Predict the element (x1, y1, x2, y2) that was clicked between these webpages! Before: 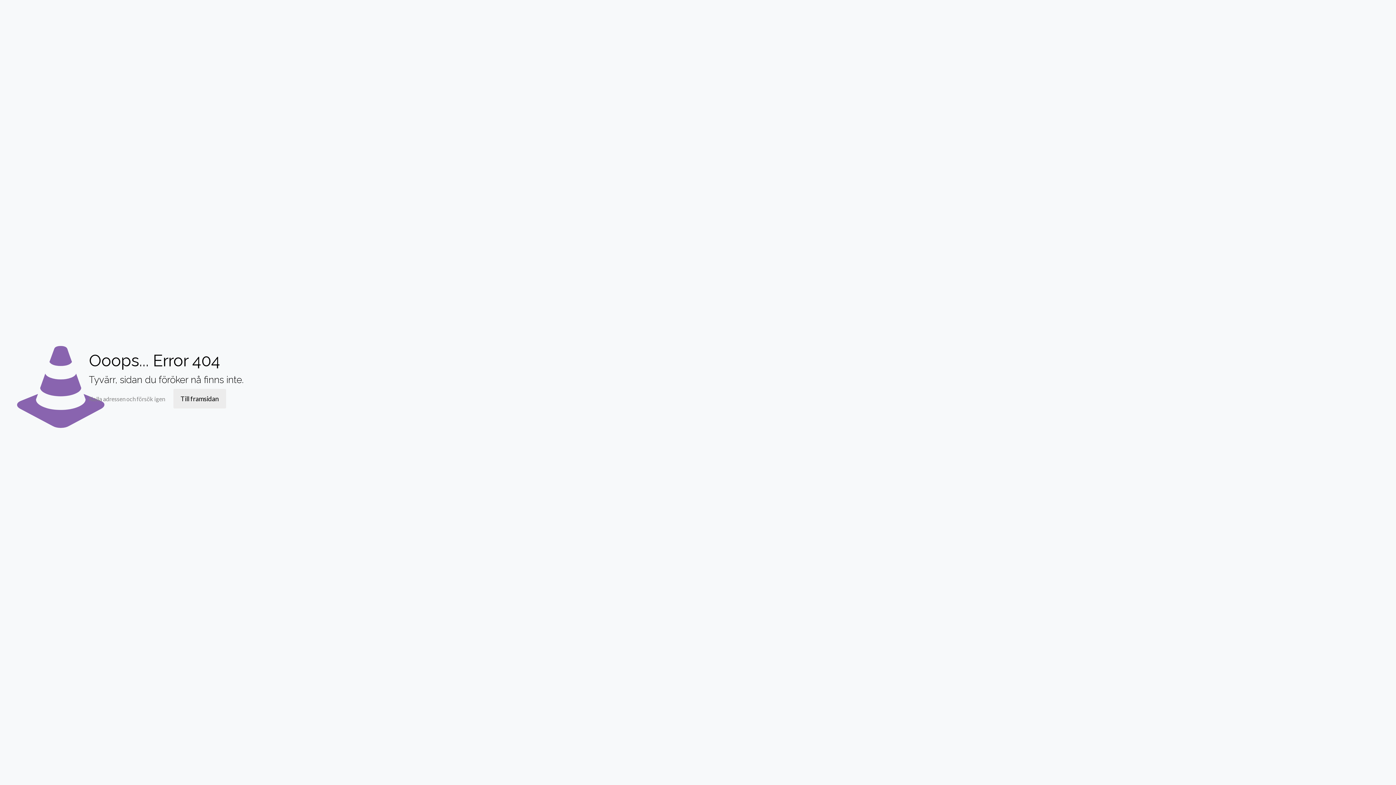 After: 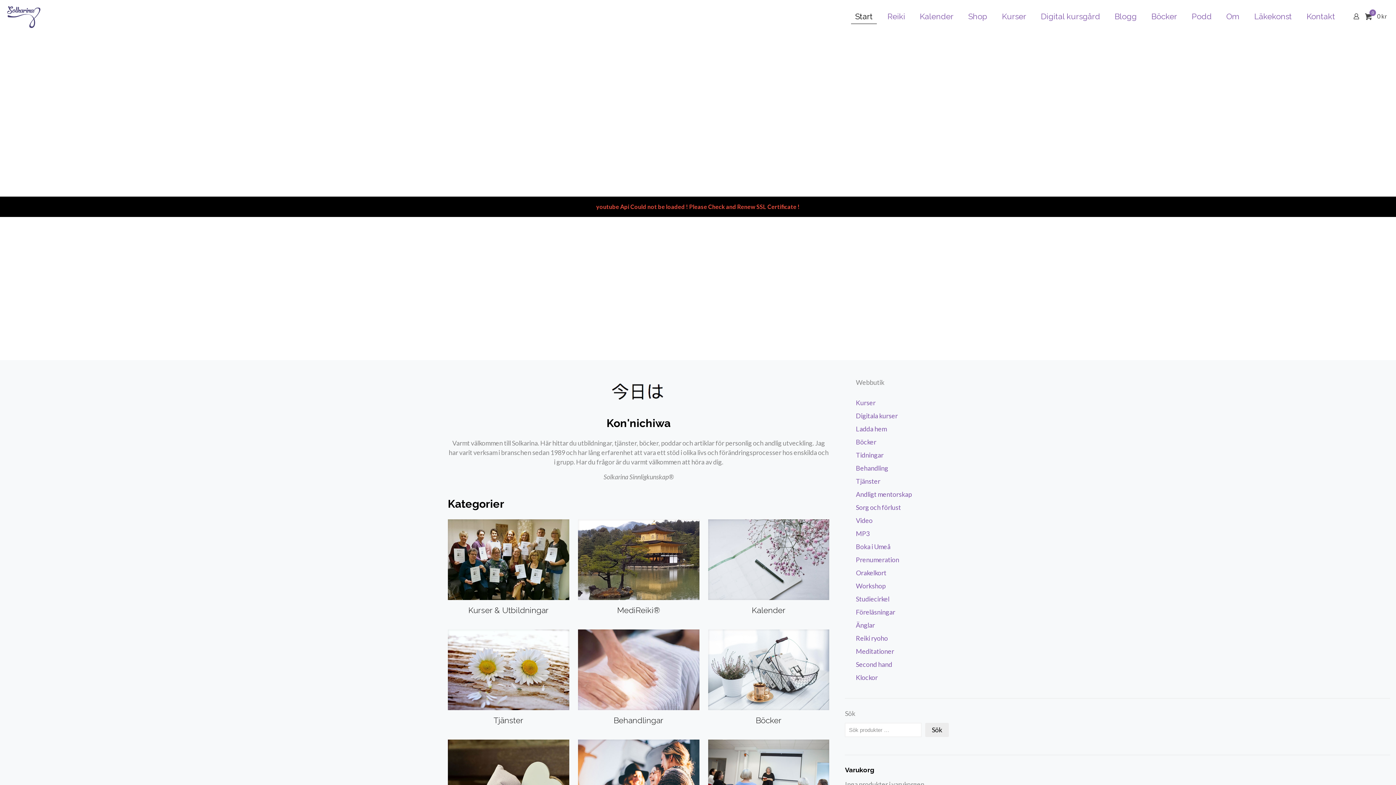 Action: label: Till framsidan bbox: (173, 389, 226, 408)